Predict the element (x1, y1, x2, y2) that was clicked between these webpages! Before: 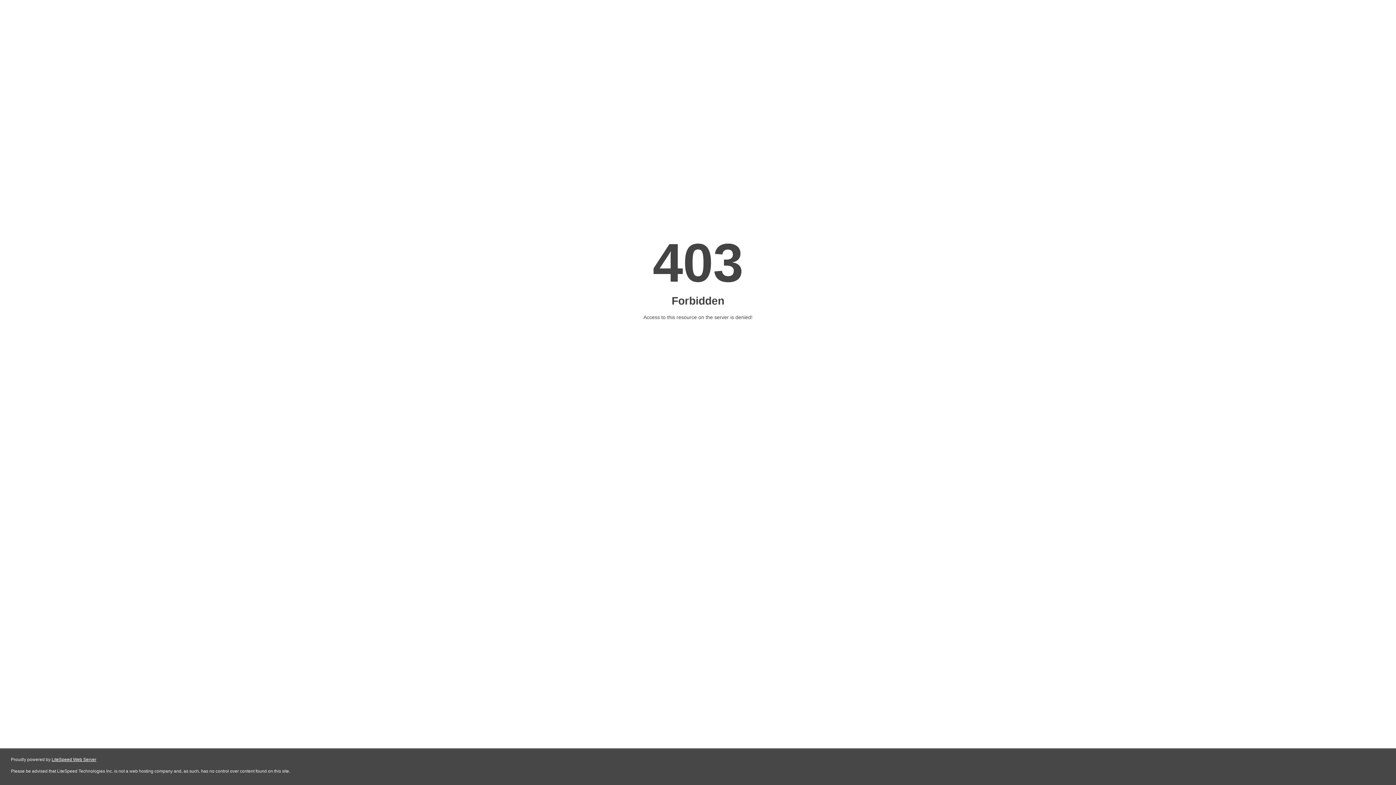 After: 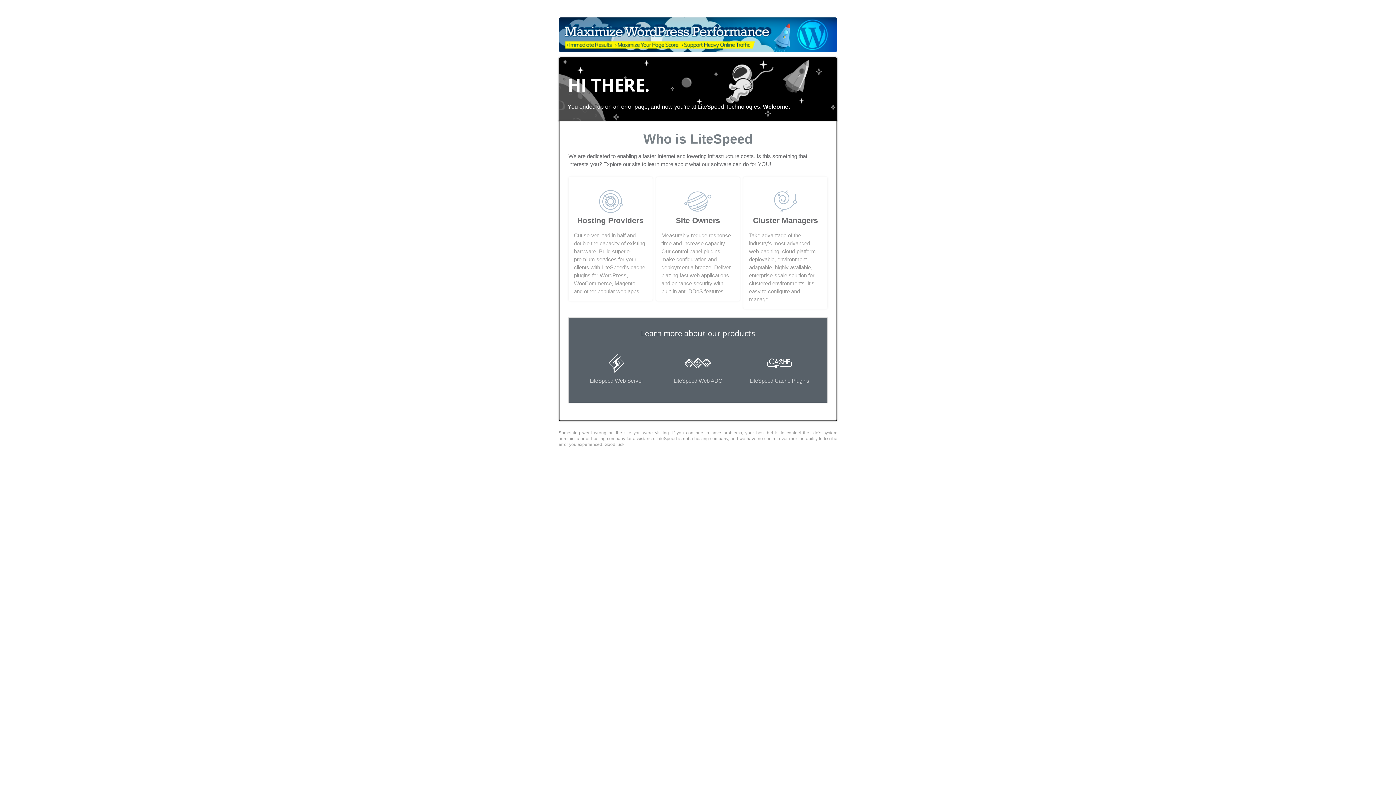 Action: label: LiteSpeed Web Server bbox: (51, 757, 96, 762)